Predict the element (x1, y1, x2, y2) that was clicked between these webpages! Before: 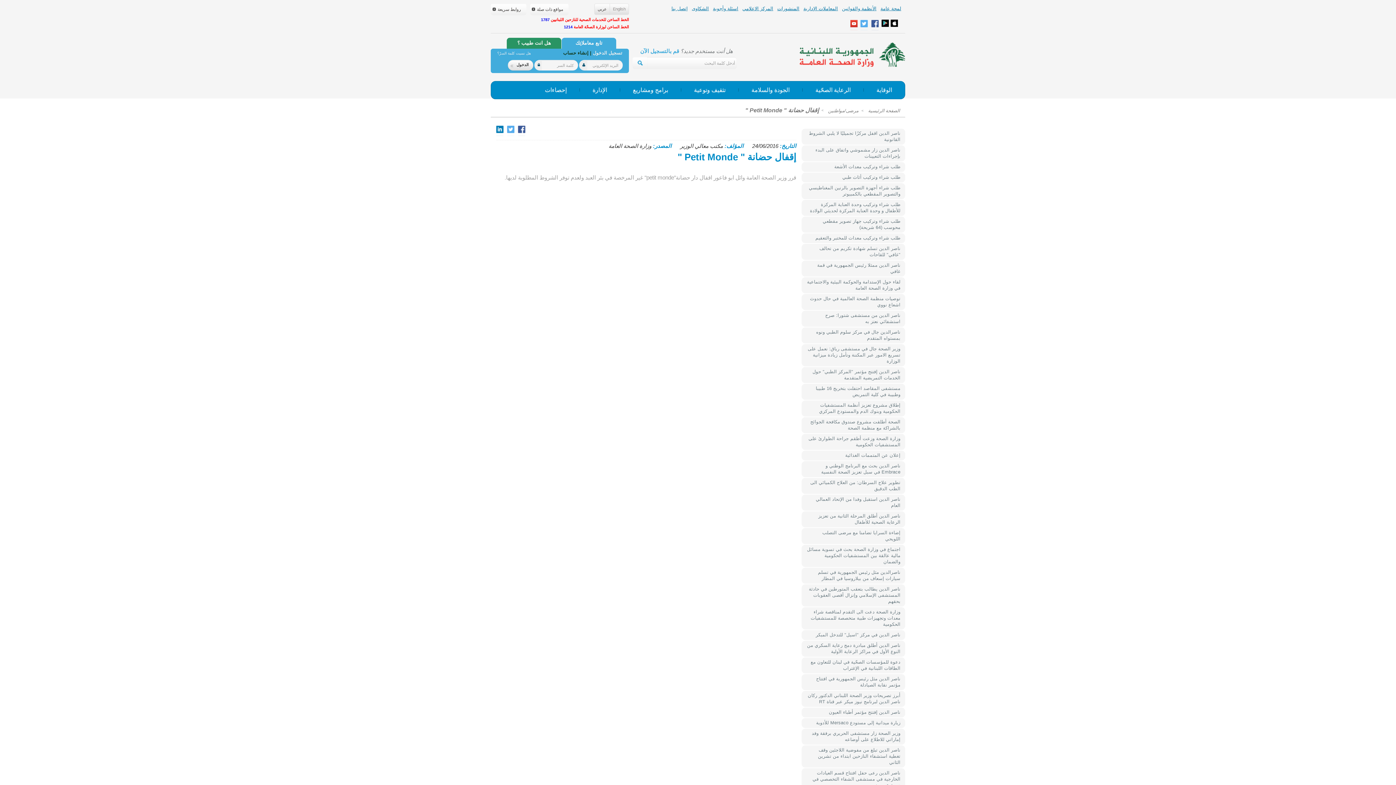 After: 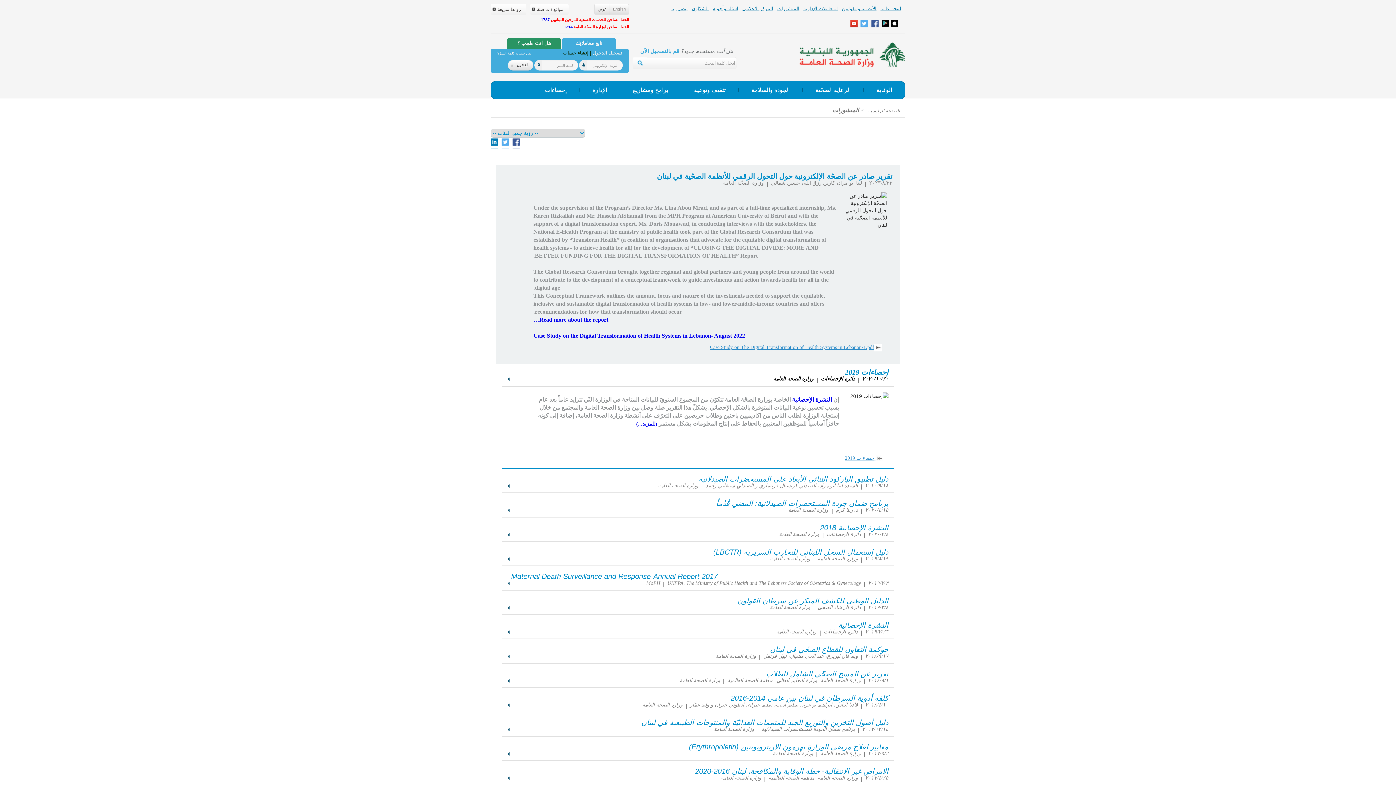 Action: bbox: (777, 5, 799, 11) label: المنشورات